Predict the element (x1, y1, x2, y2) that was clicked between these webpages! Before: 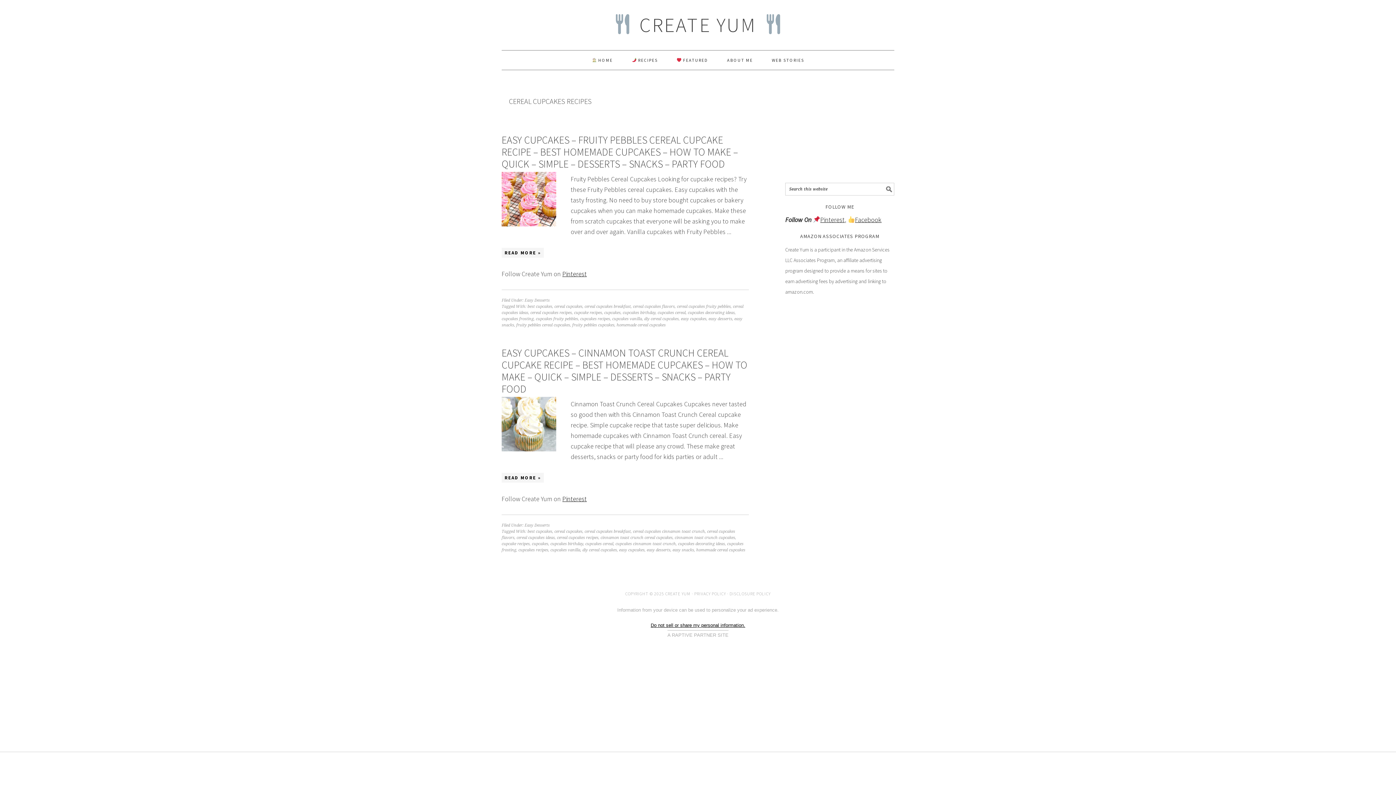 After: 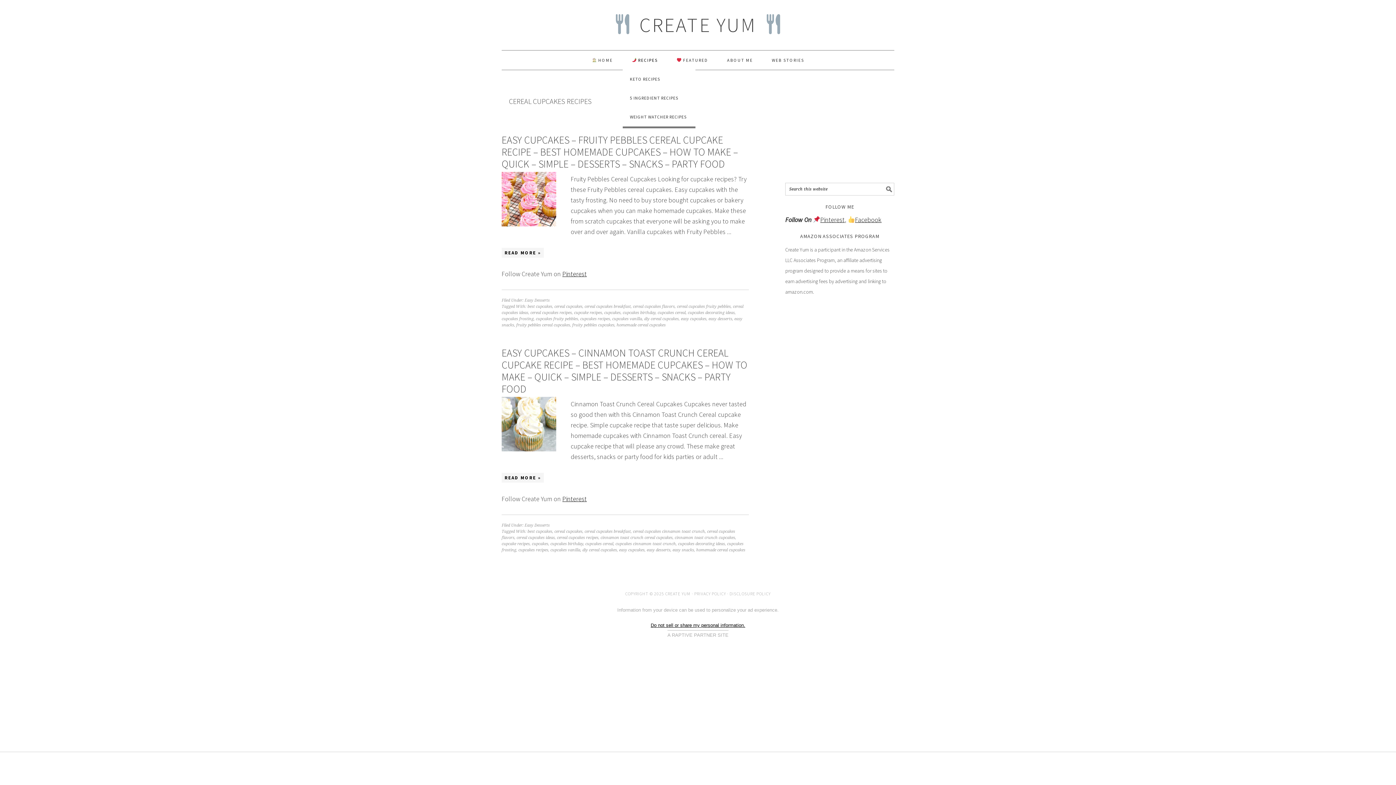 Action: label:  RECIPES bbox: (622, 50, 667, 69)